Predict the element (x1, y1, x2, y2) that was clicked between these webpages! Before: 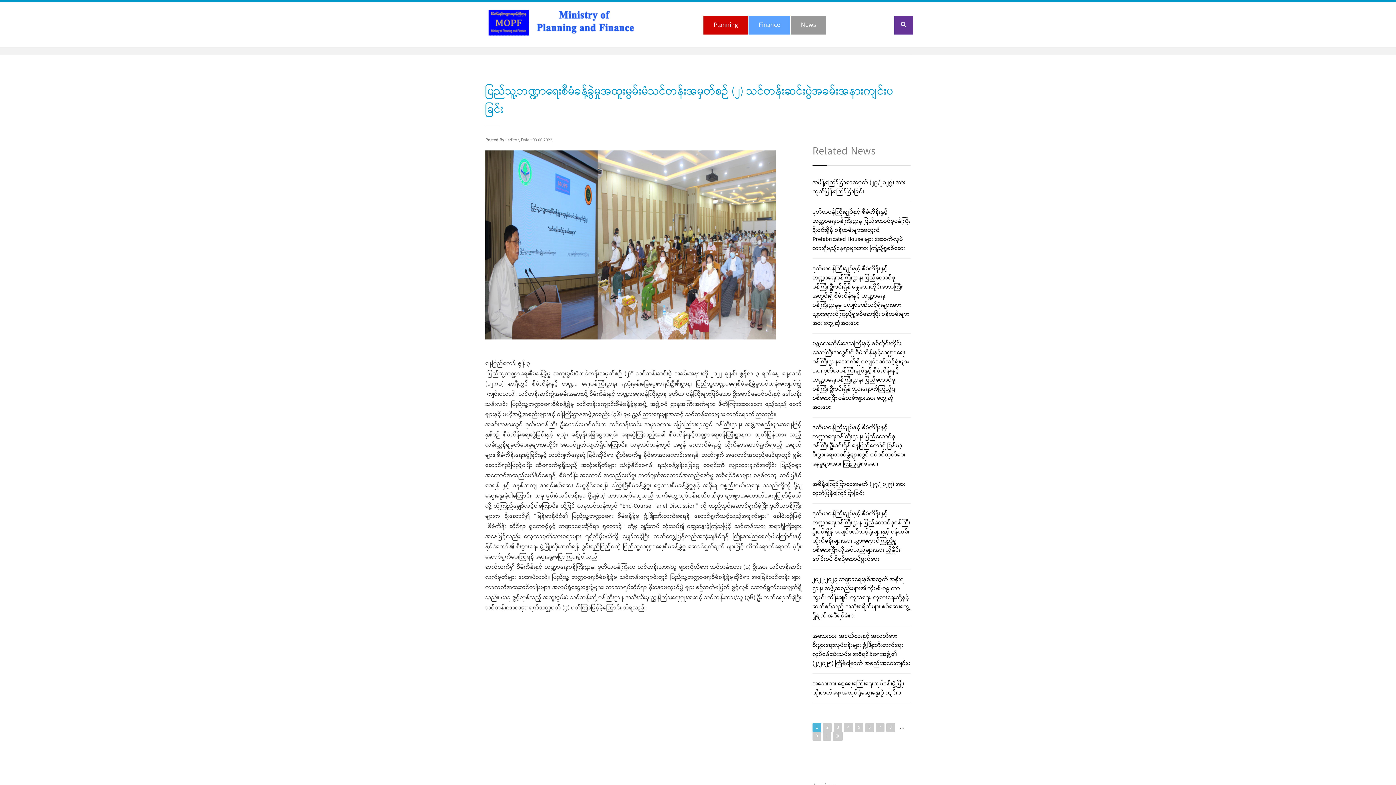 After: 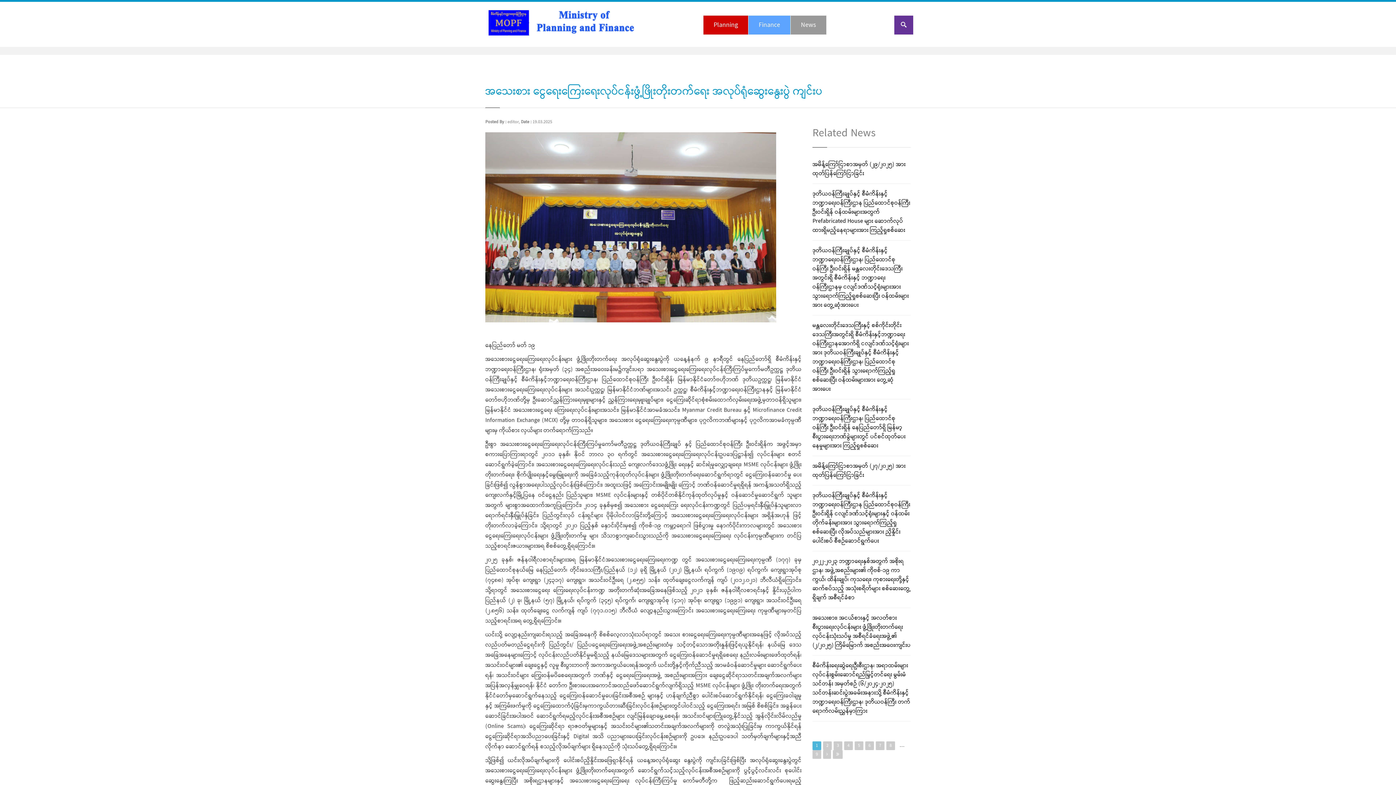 Action: bbox: (812, 679, 904, 697) label: အသေးစား ငွေရေးကြေးရေးလုပ်ငန်းဖွံ့ဖြိုးတိုးတက်ရေး အလုပ်ရုံဆွေးနွေးပွဲ ကျင်းပ